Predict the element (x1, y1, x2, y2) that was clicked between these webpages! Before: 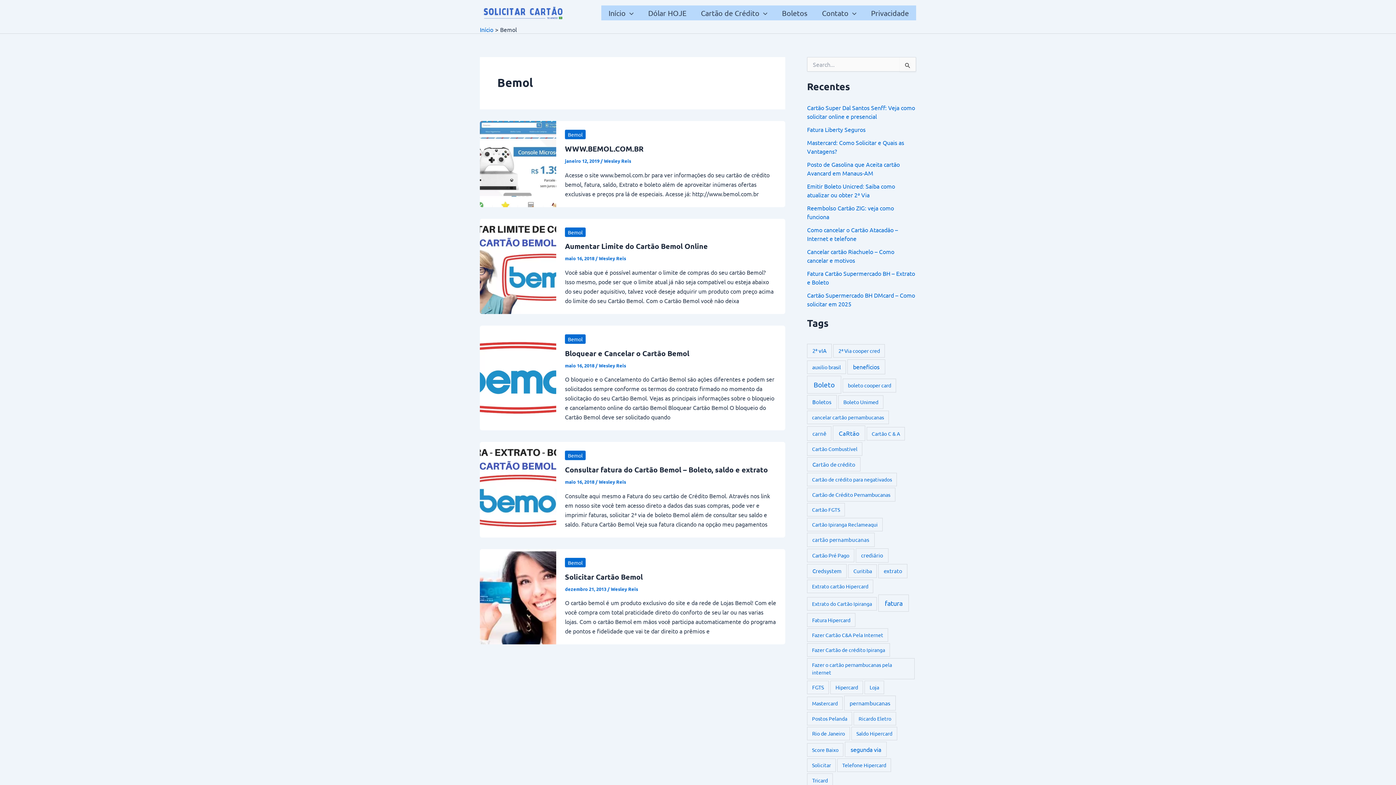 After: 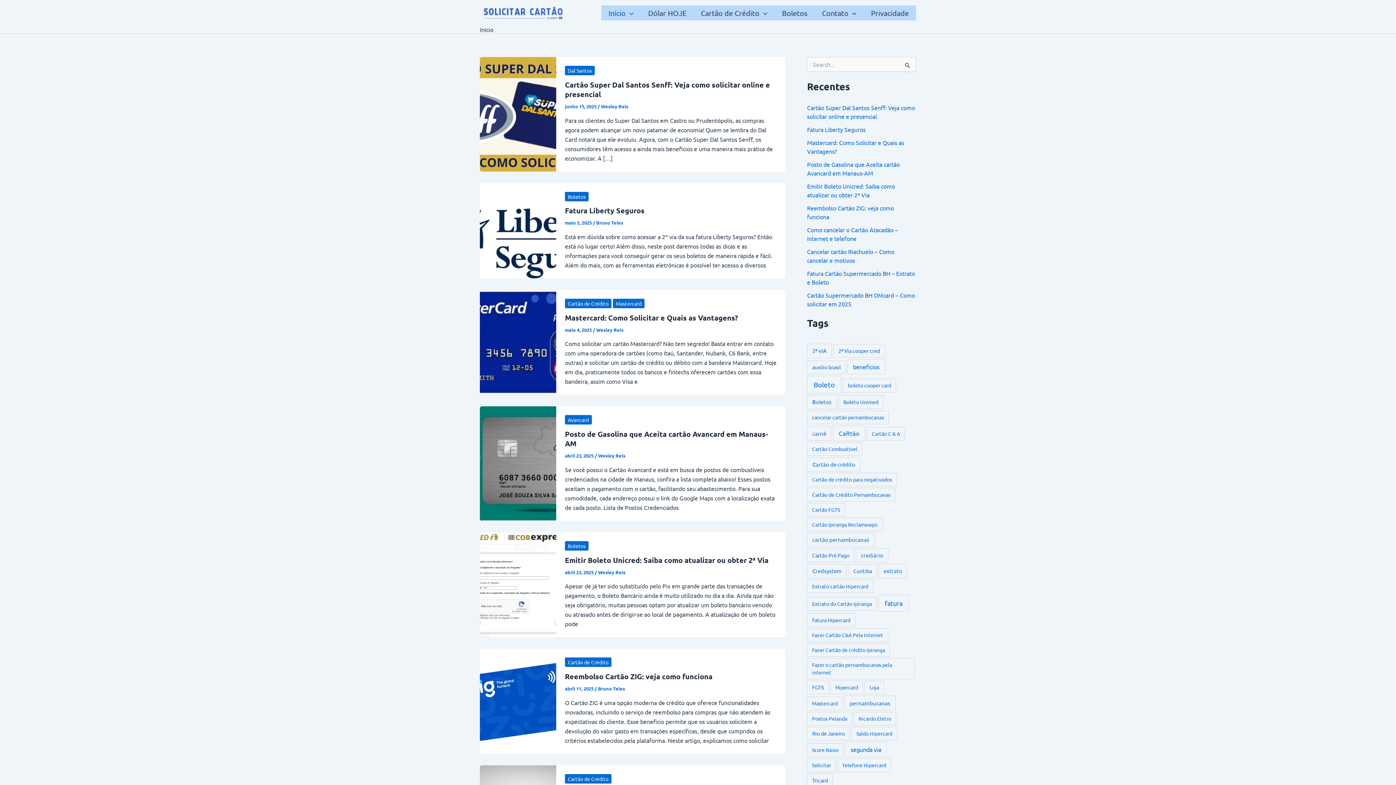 Action: bbox: (601, 41, 641, 56) label: Início